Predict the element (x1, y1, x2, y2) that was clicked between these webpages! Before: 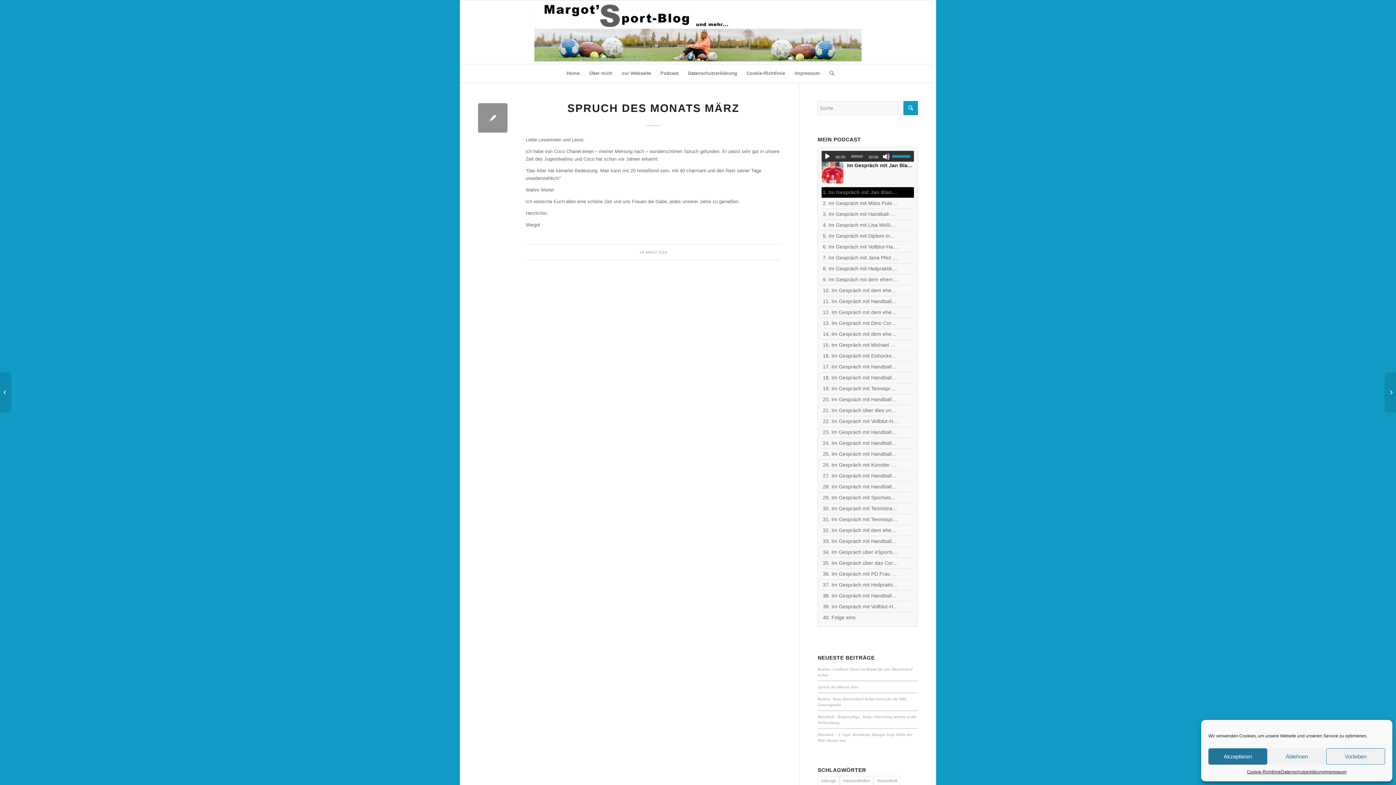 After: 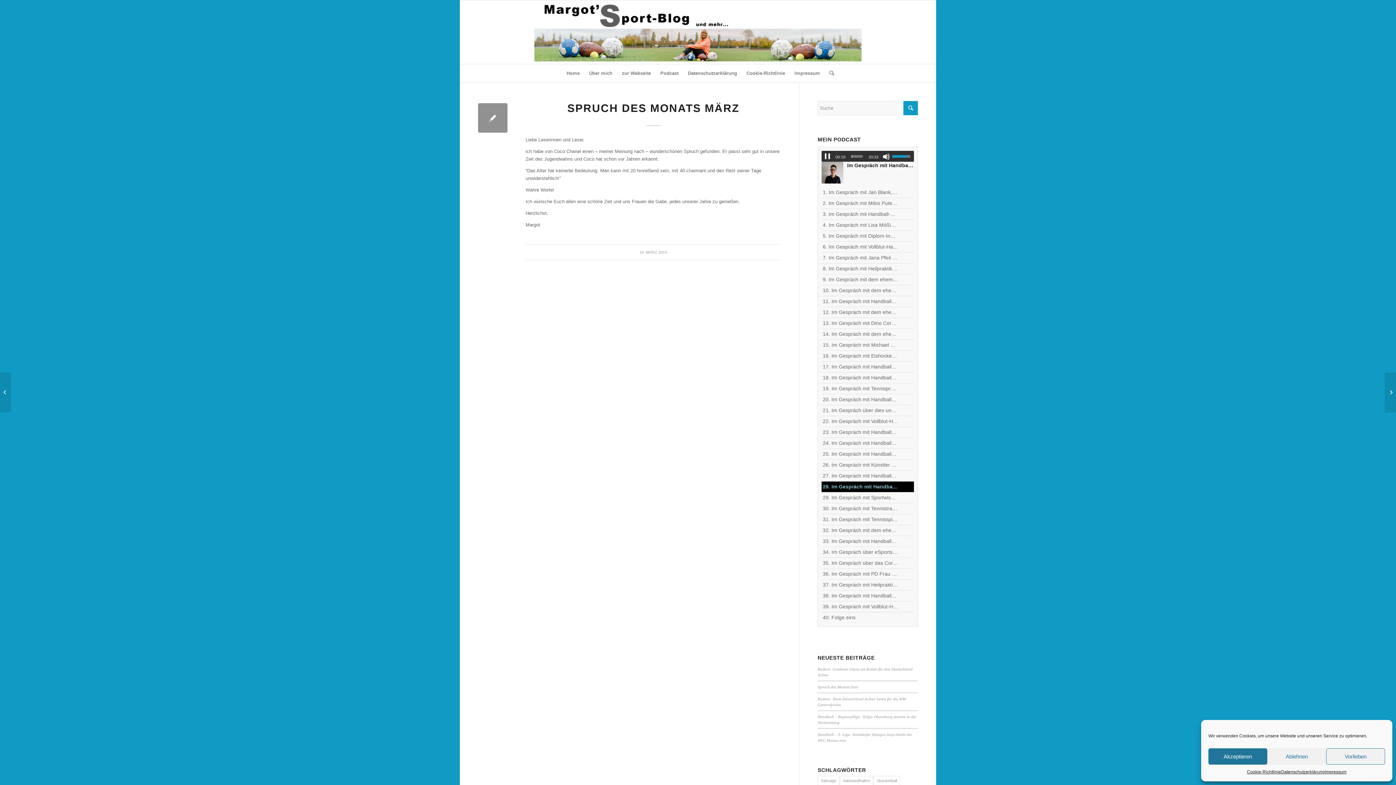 Action: bbox: (823, 483, 898, 490) label: 28. Im Gespräch mit Handball-Torhüterin Sabine Englert